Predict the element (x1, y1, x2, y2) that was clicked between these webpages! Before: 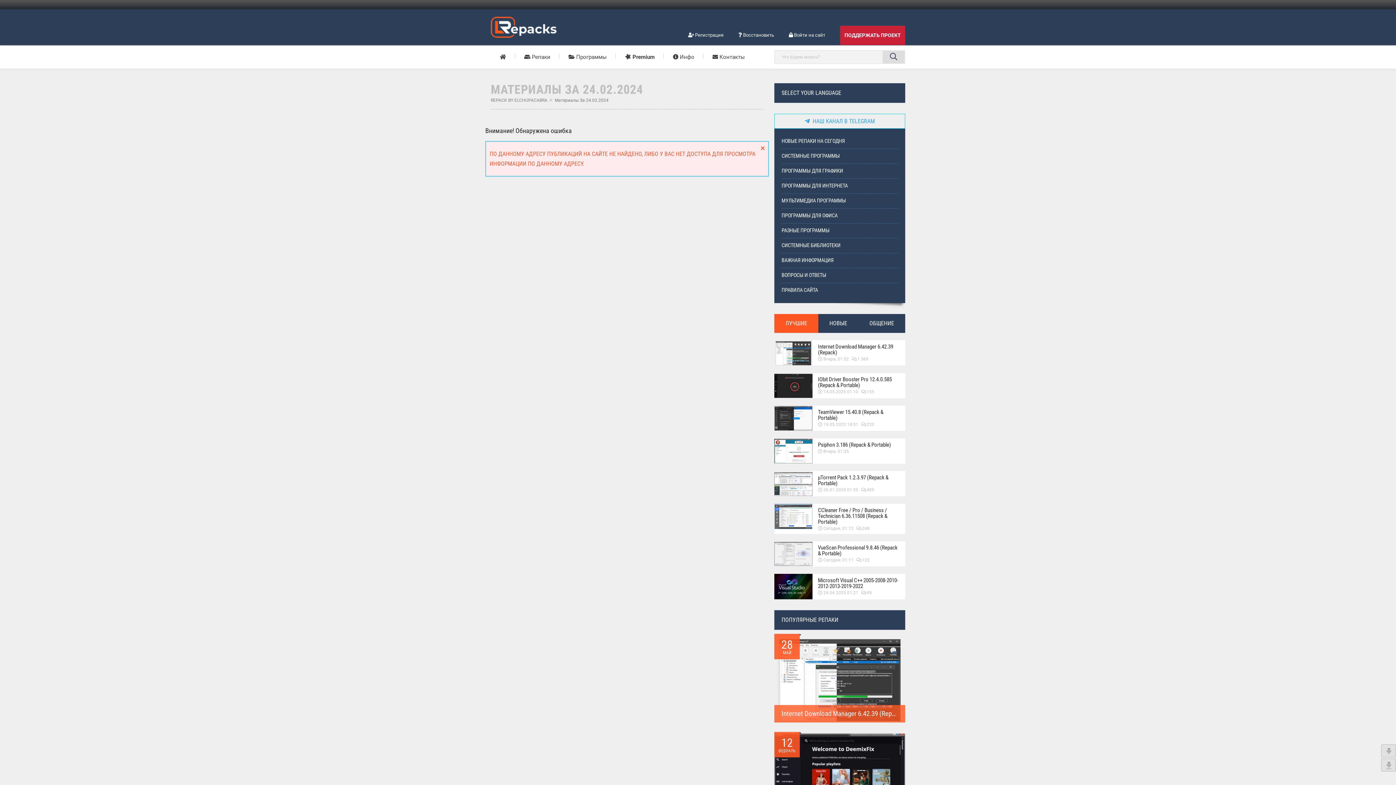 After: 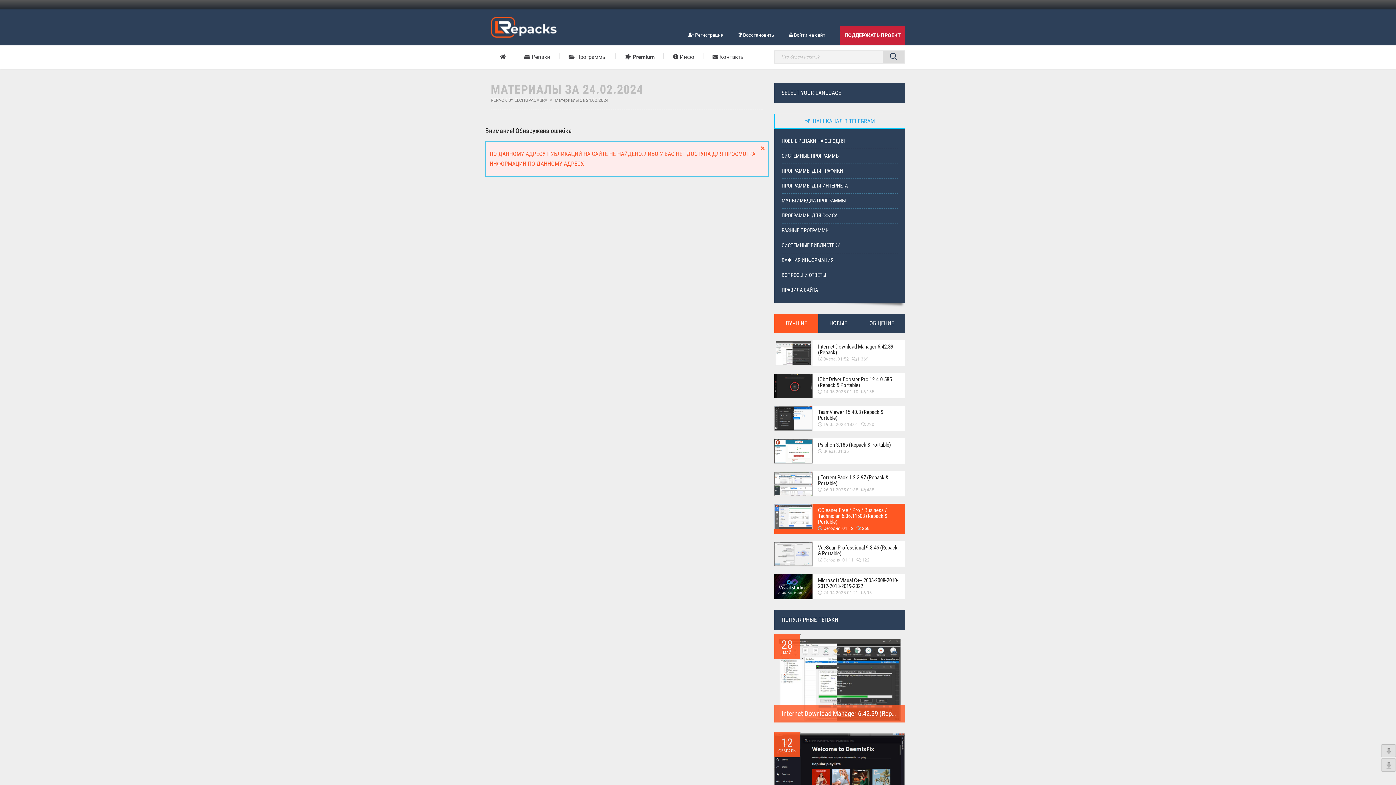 Action: label: 268 bbox: (856, 525, 871, 531)